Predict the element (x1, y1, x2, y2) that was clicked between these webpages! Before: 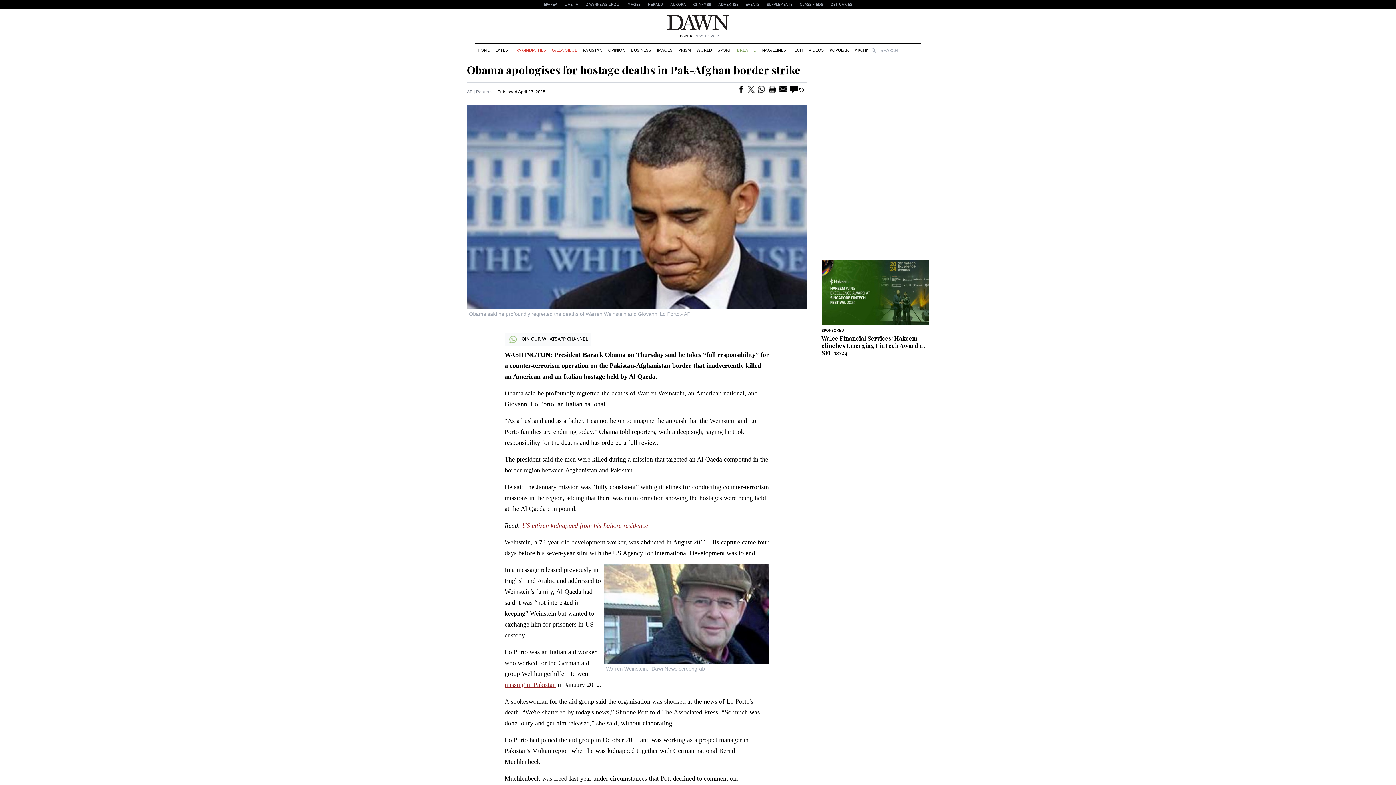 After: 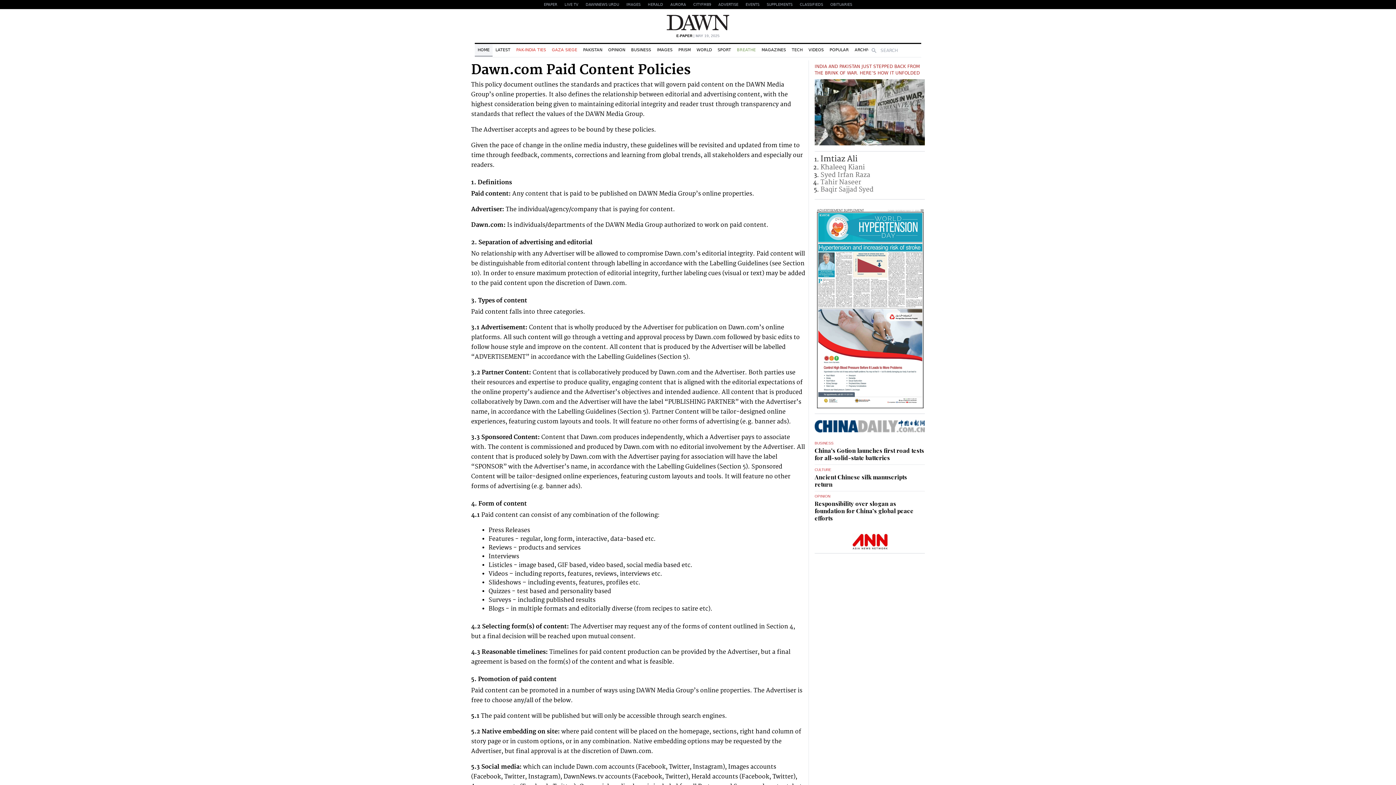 Action: bbox: (821, 328, 844, 333) label: SPONSORED